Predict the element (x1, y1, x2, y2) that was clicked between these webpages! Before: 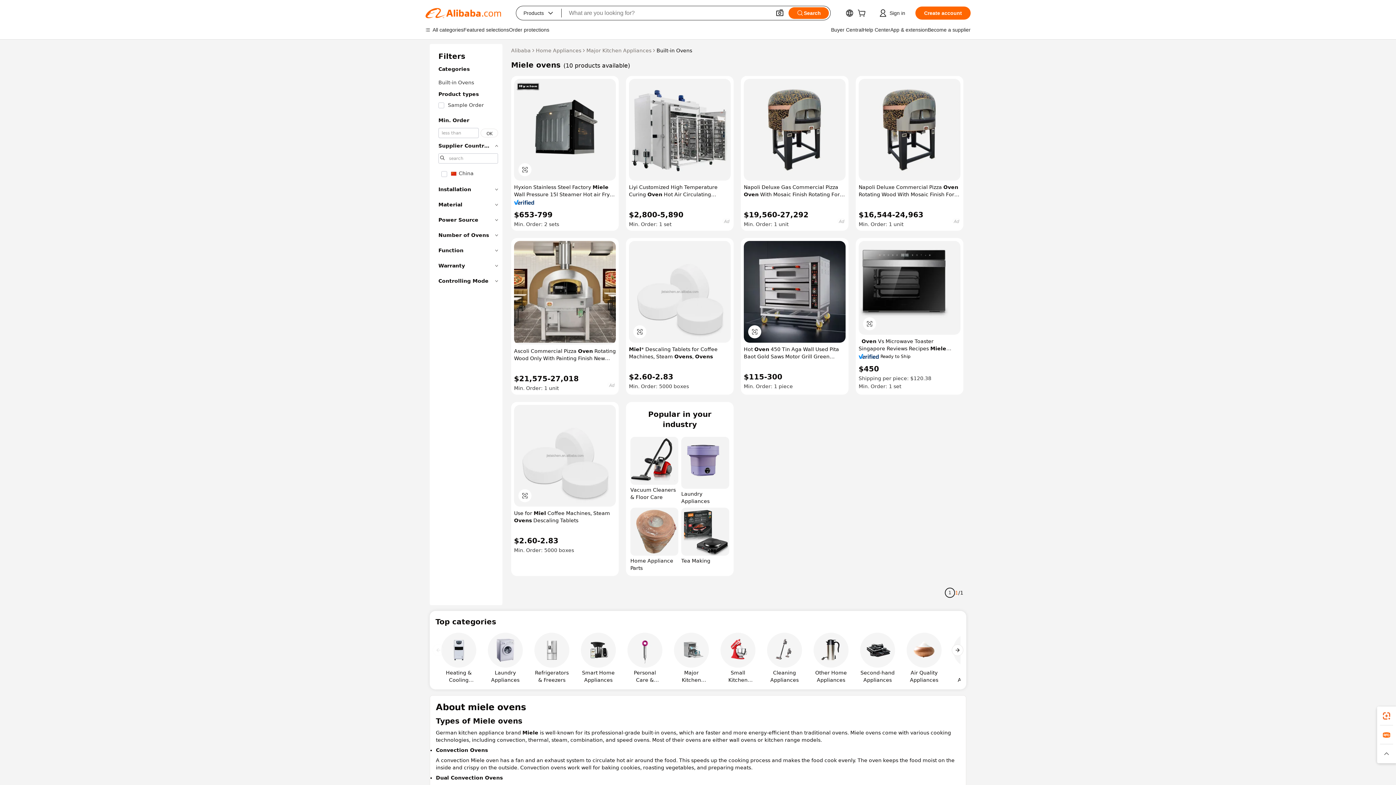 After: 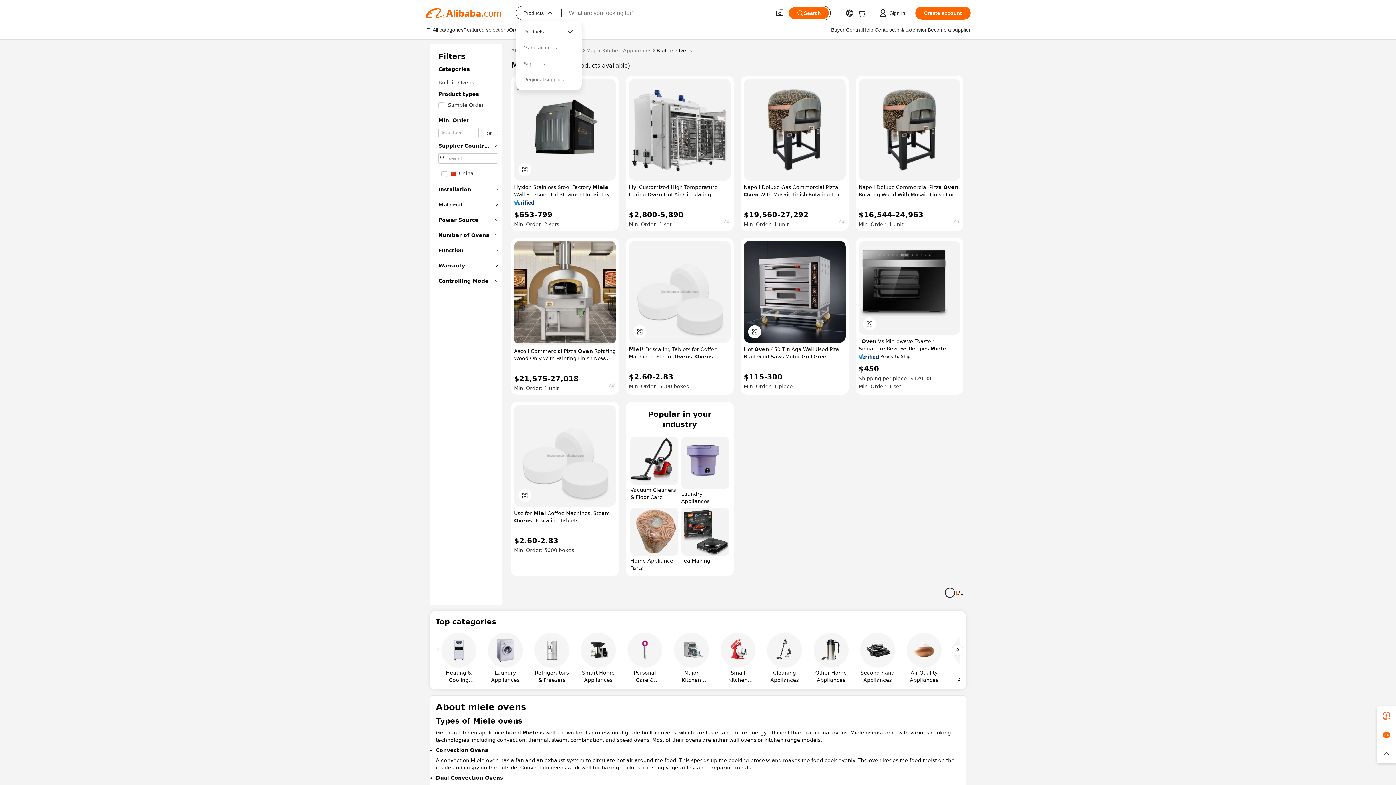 Action: label: Products
 bbox: (516, 6, 561, 20)